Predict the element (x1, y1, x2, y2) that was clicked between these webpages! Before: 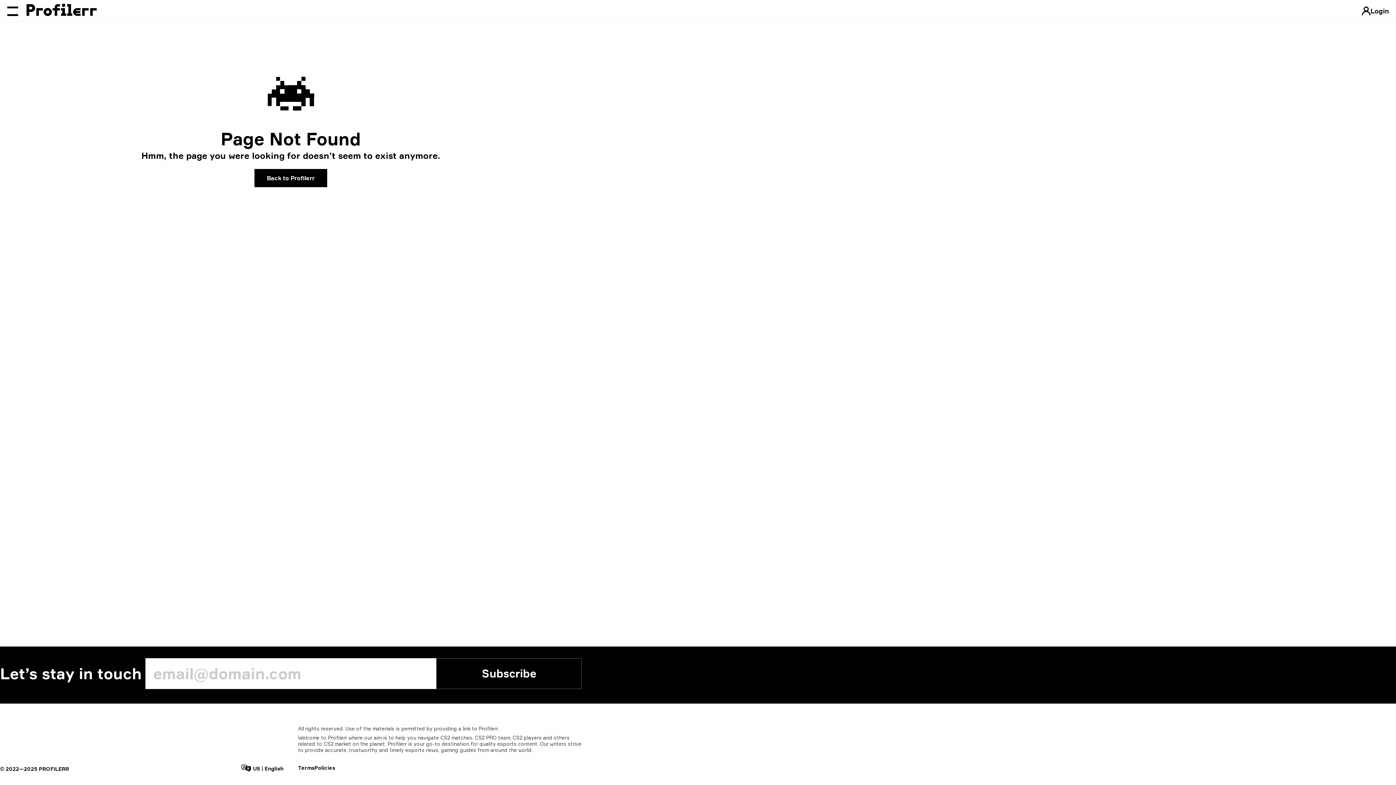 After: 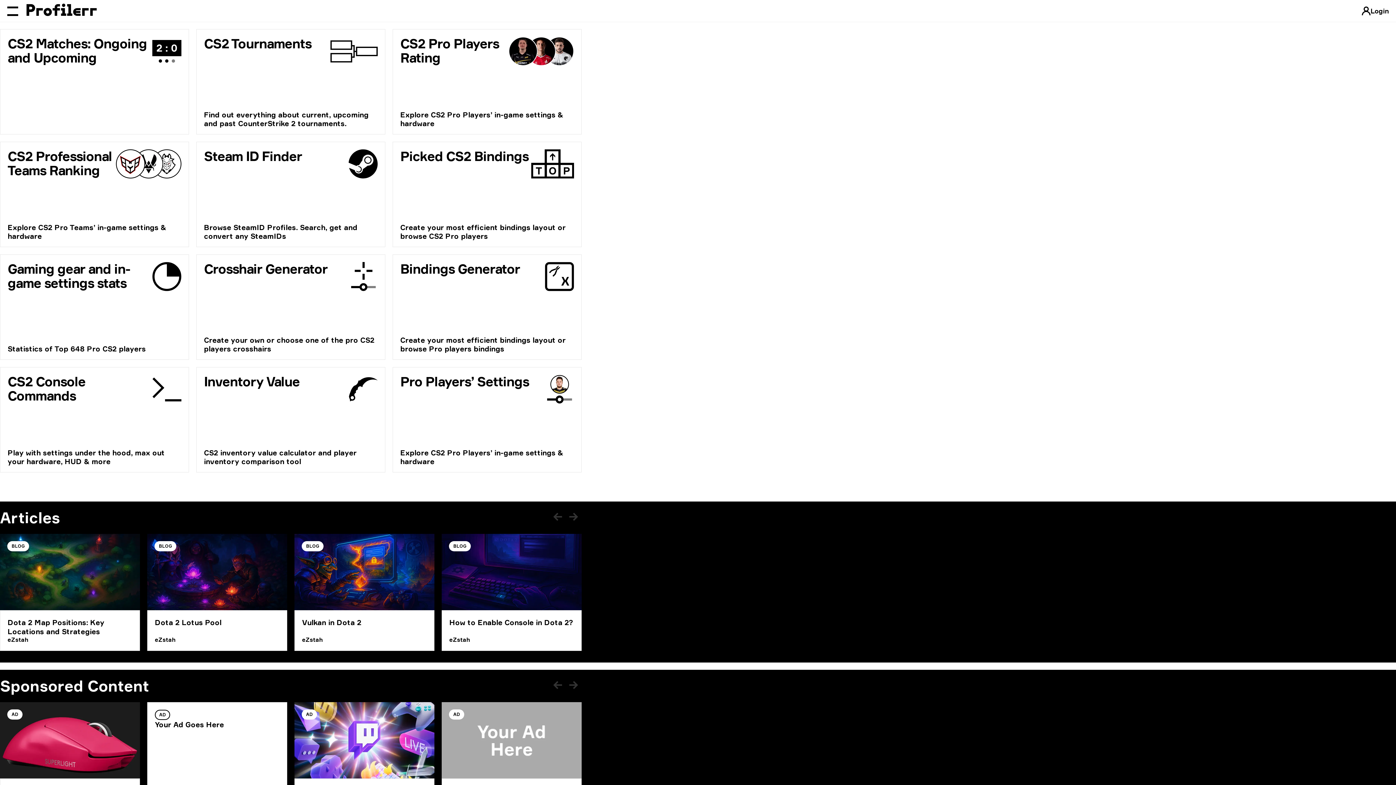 Action: bbox: (26, 3, 96, 16)